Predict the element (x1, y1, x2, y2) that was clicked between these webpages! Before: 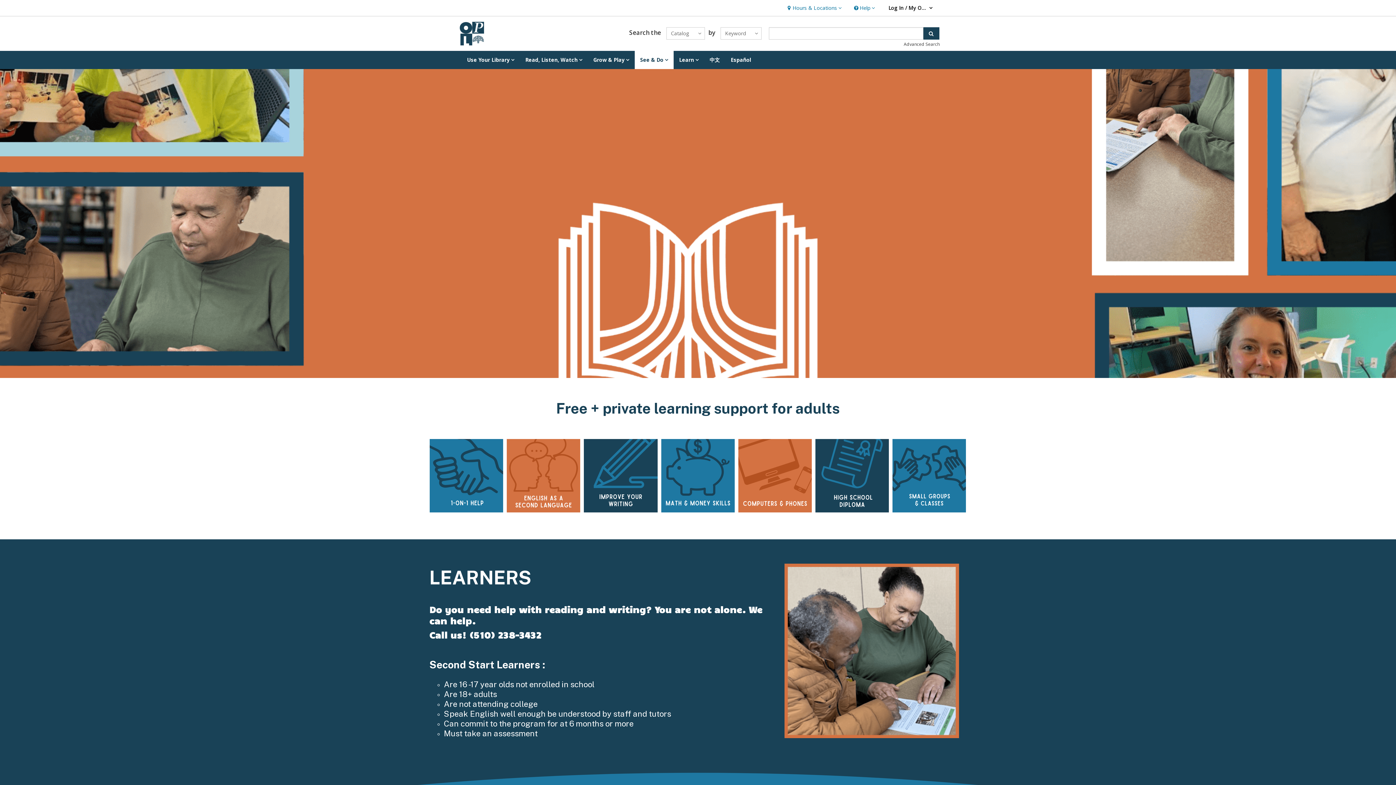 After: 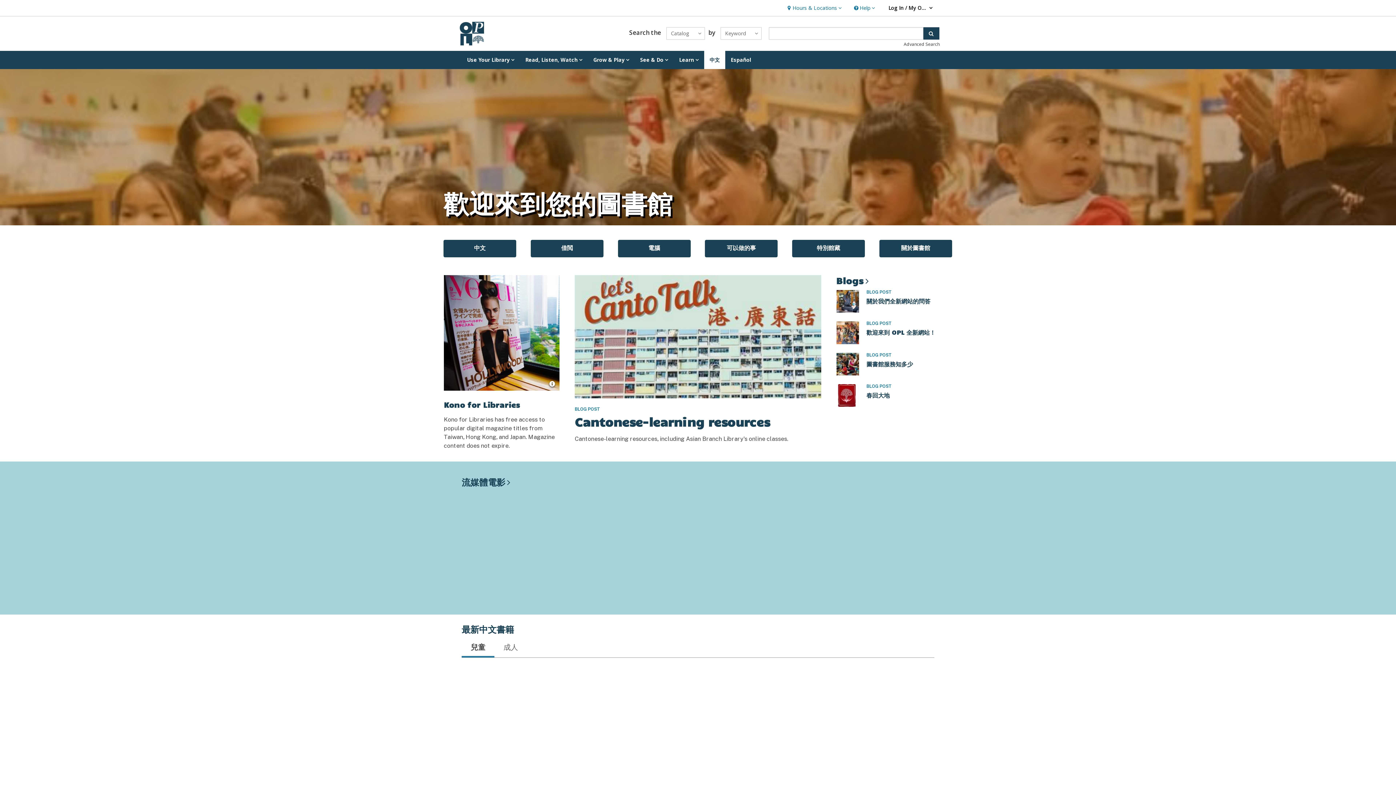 Action: bbox: (704, 50, 725, 69) label: 中文